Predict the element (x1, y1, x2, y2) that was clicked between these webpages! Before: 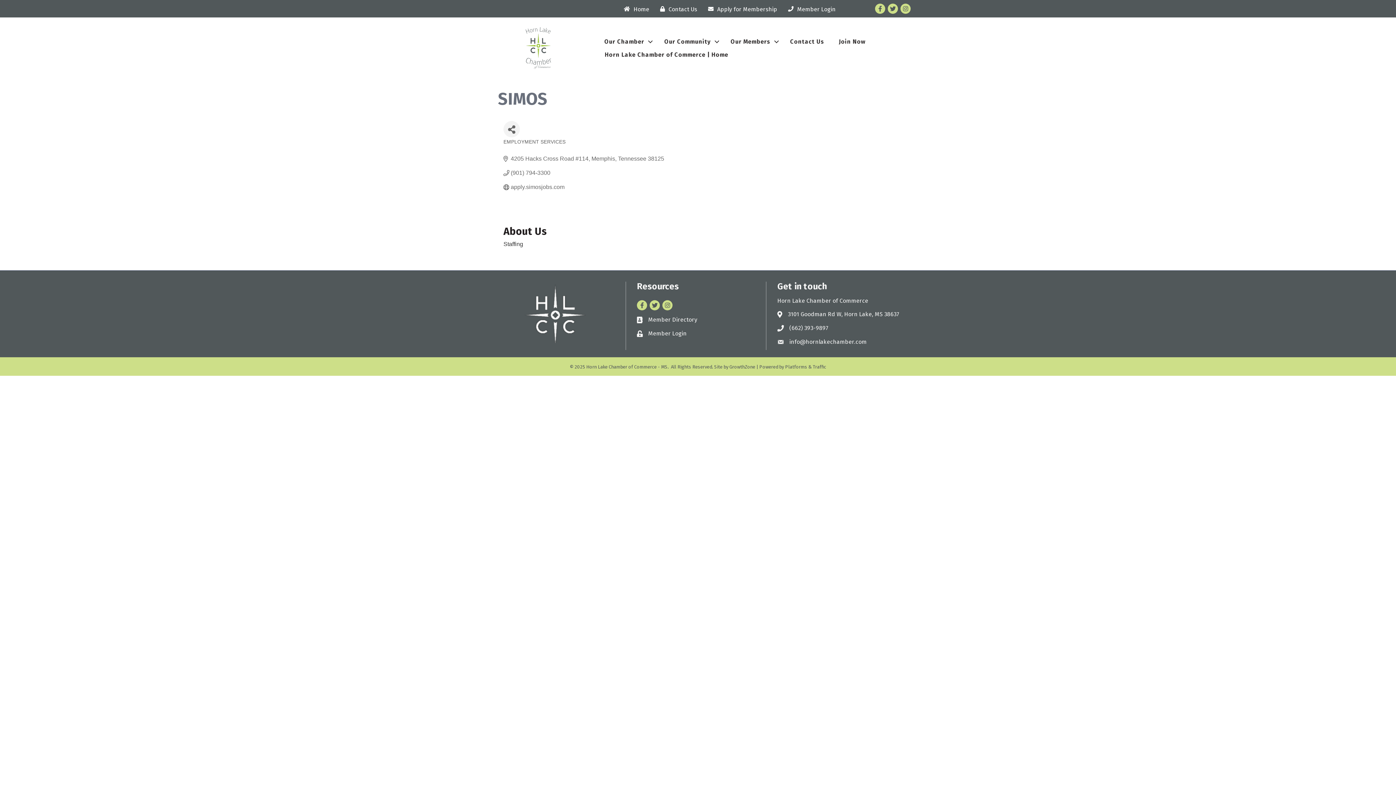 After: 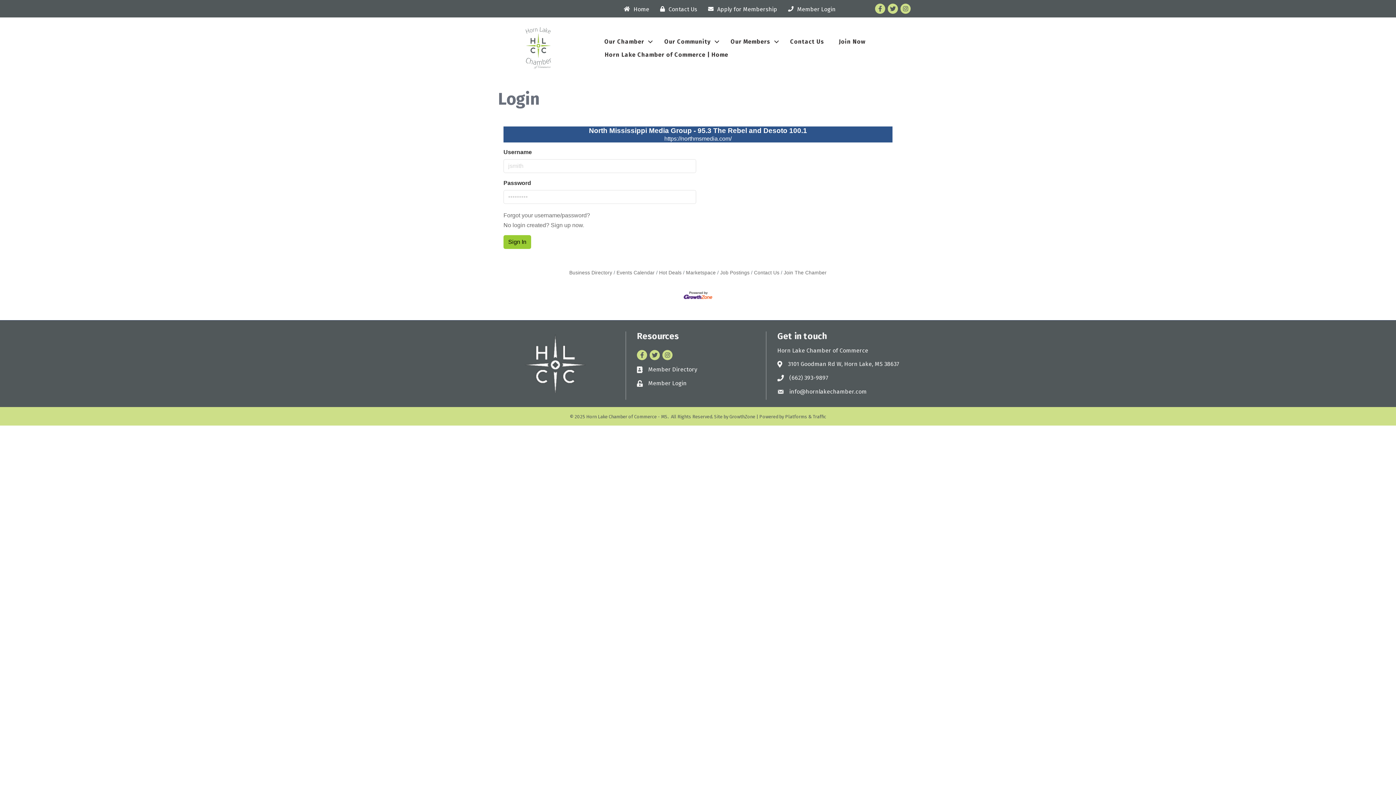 Action: bbox: (784, 4, 835, 13) label: Member Login